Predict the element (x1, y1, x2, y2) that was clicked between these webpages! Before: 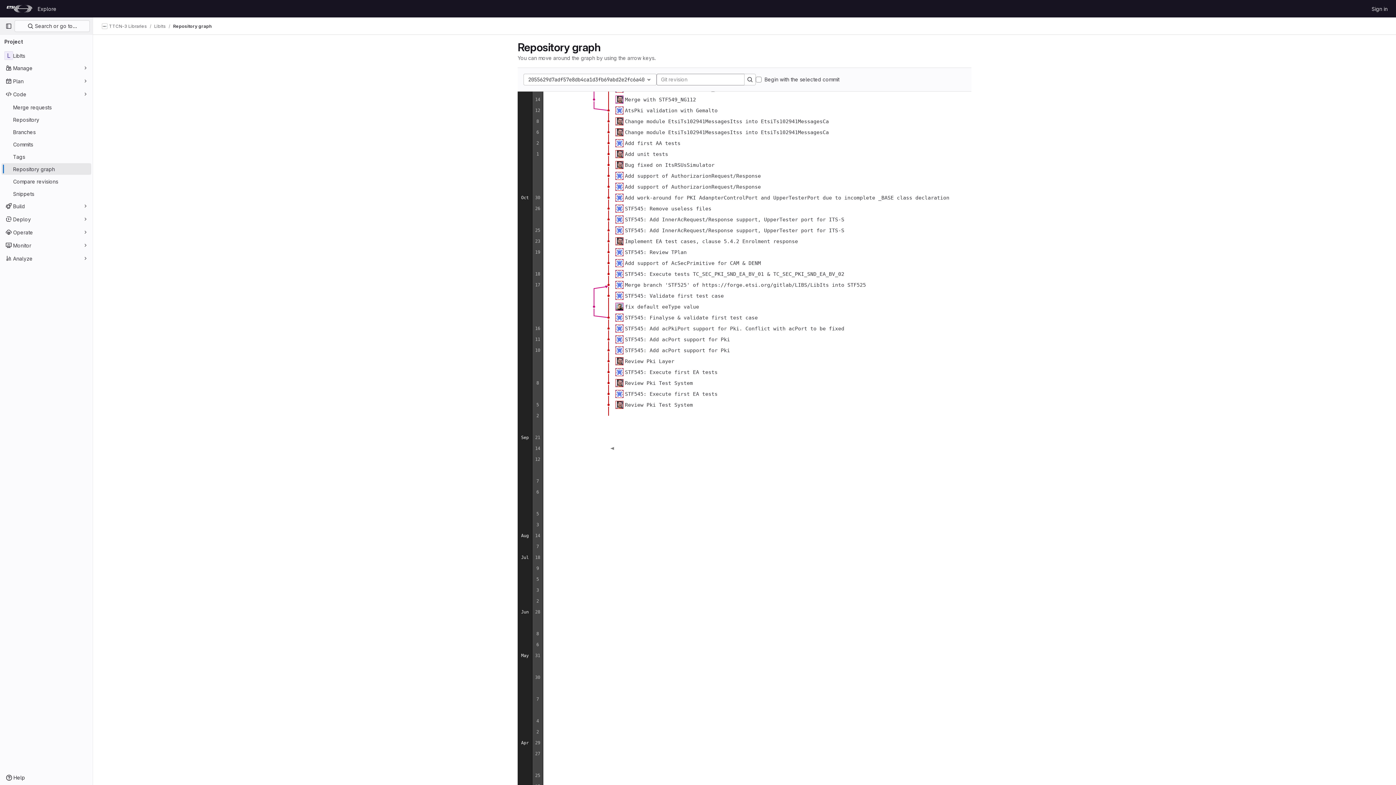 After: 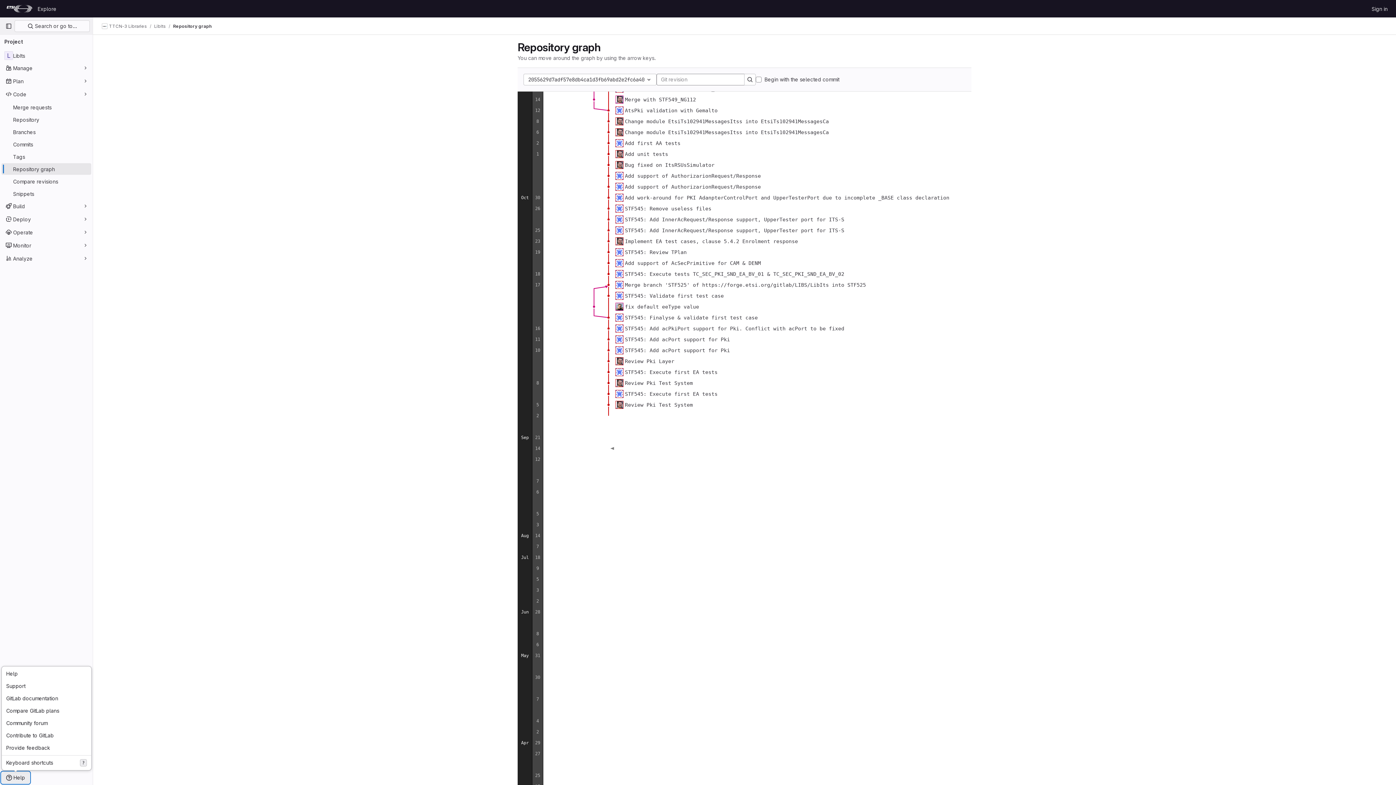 Action: label: Help bbox: (1, 772, 29, 784)